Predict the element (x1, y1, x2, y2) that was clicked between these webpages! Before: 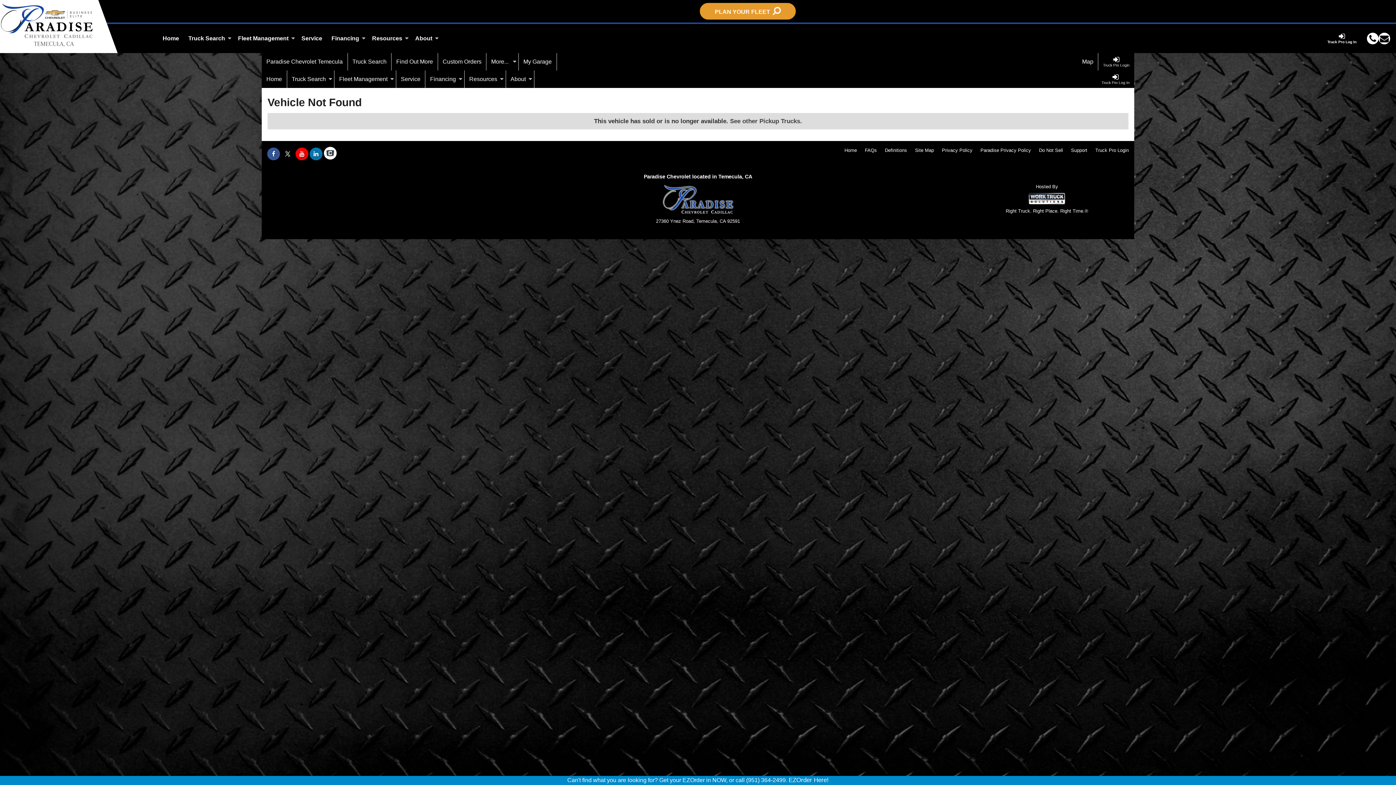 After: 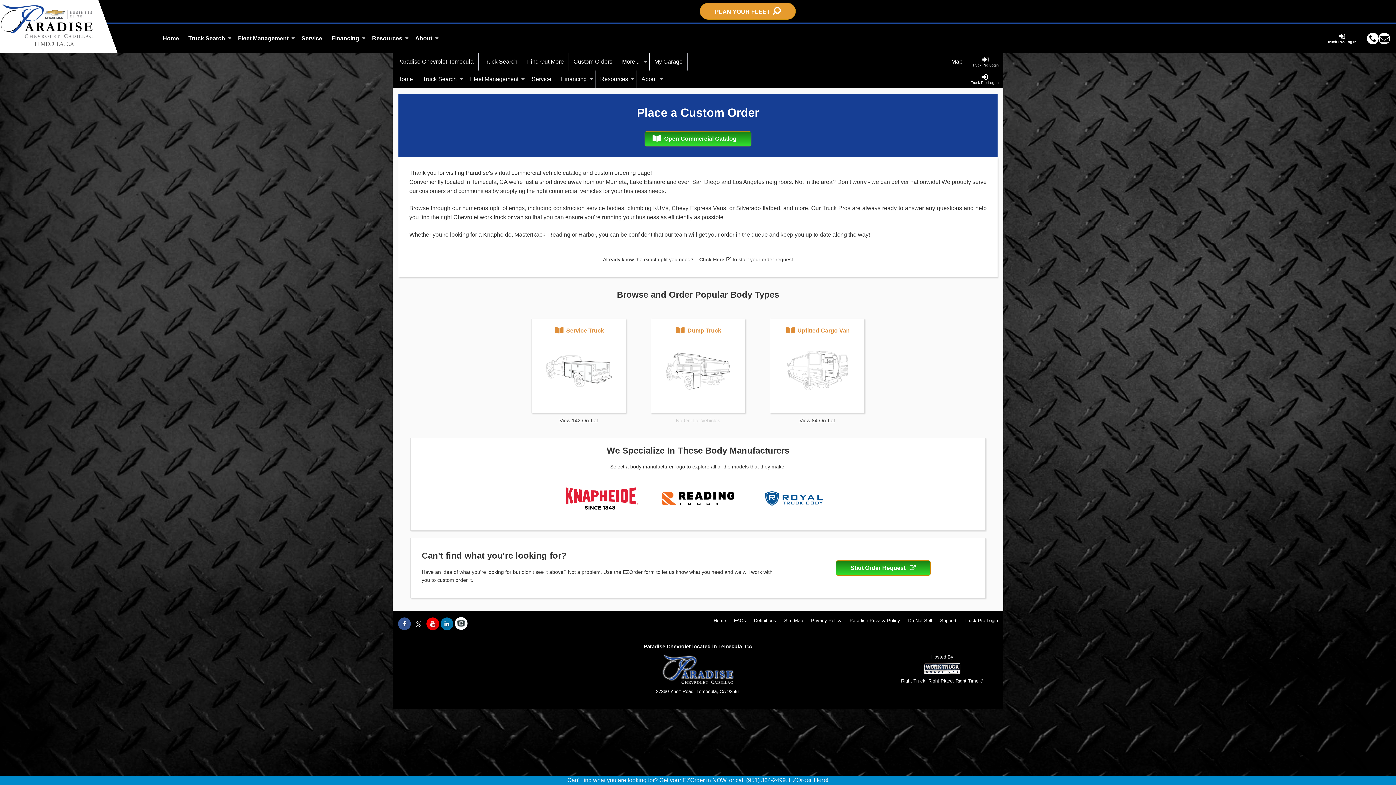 Action: label: EZOrder Here! bbox: (788, 777, 828, 784)